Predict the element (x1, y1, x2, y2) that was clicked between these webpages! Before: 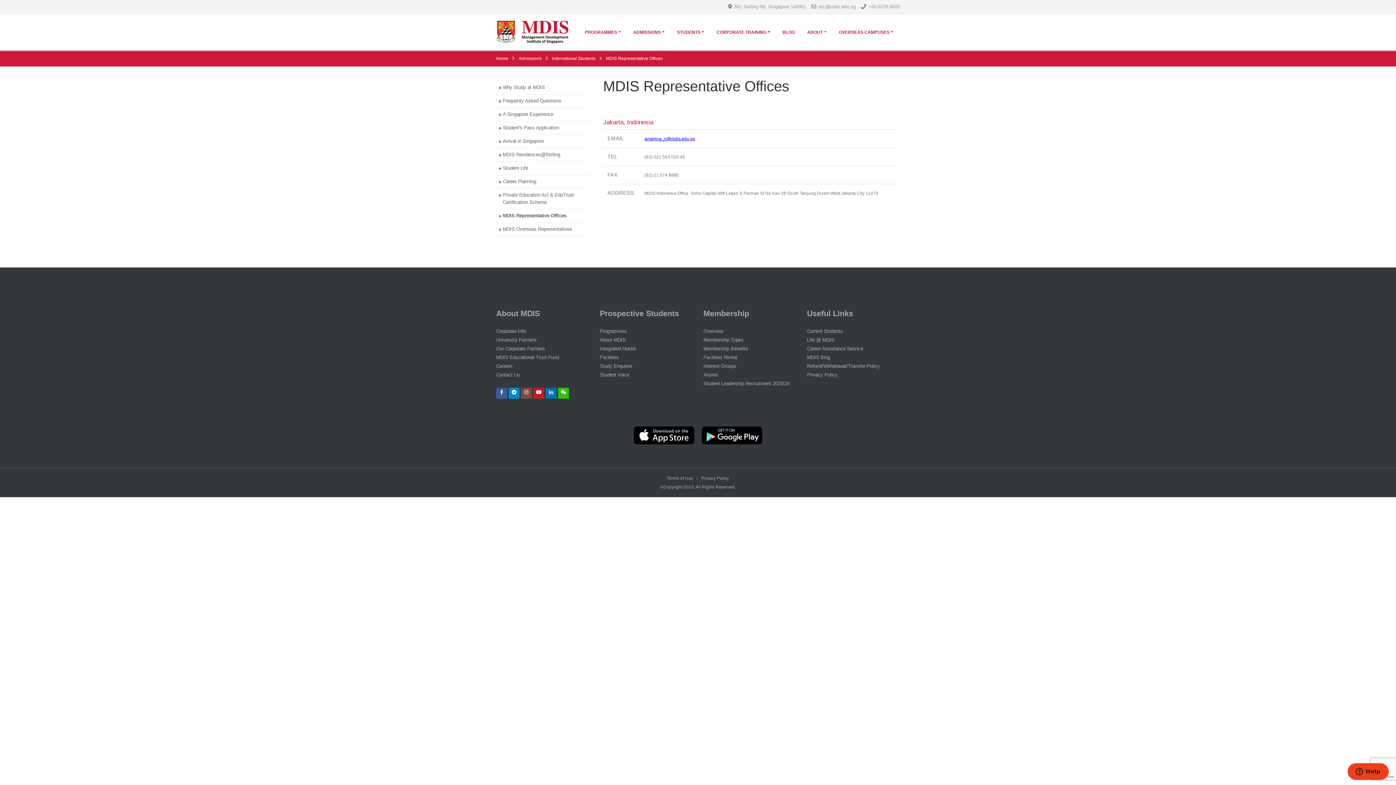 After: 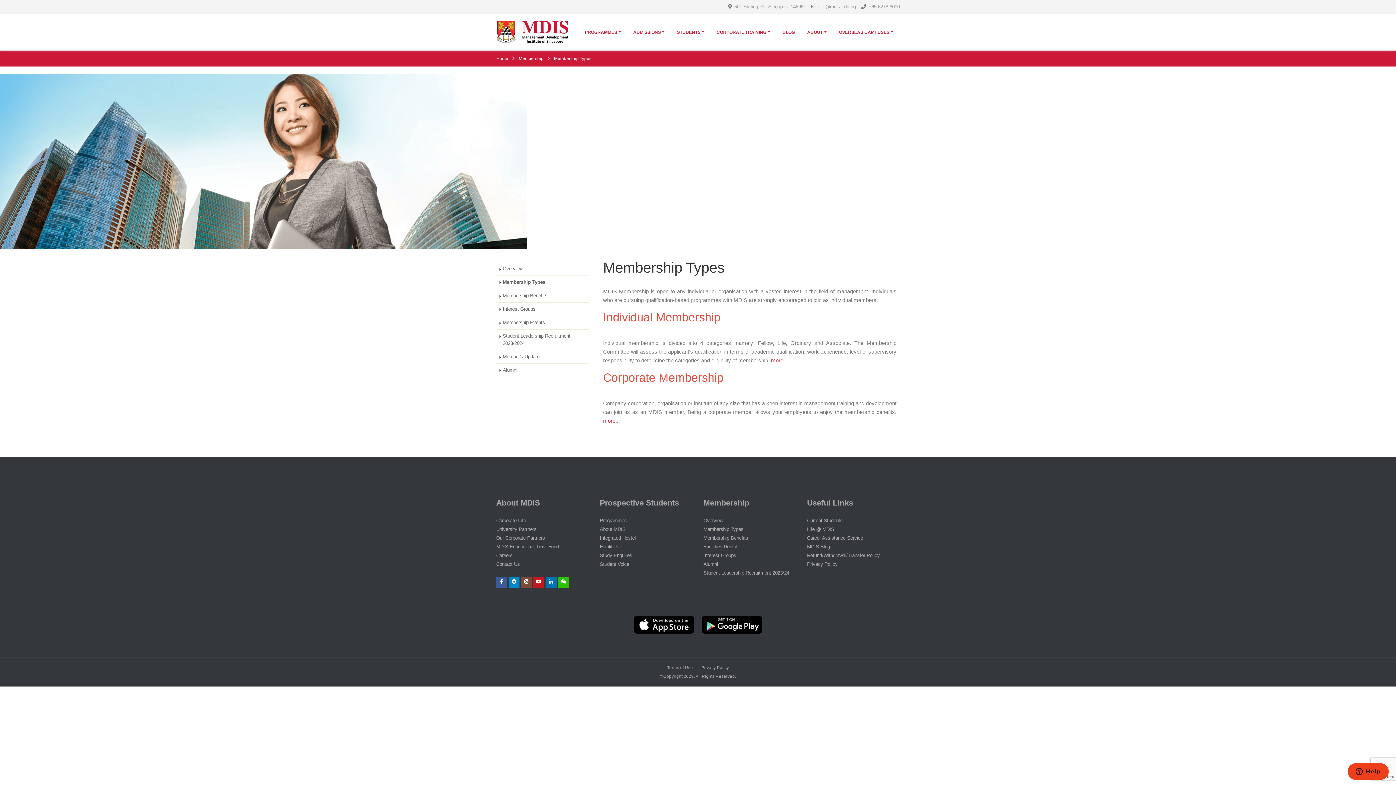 Action: bbox: (703, 337, 743, 343) label: Membership Types